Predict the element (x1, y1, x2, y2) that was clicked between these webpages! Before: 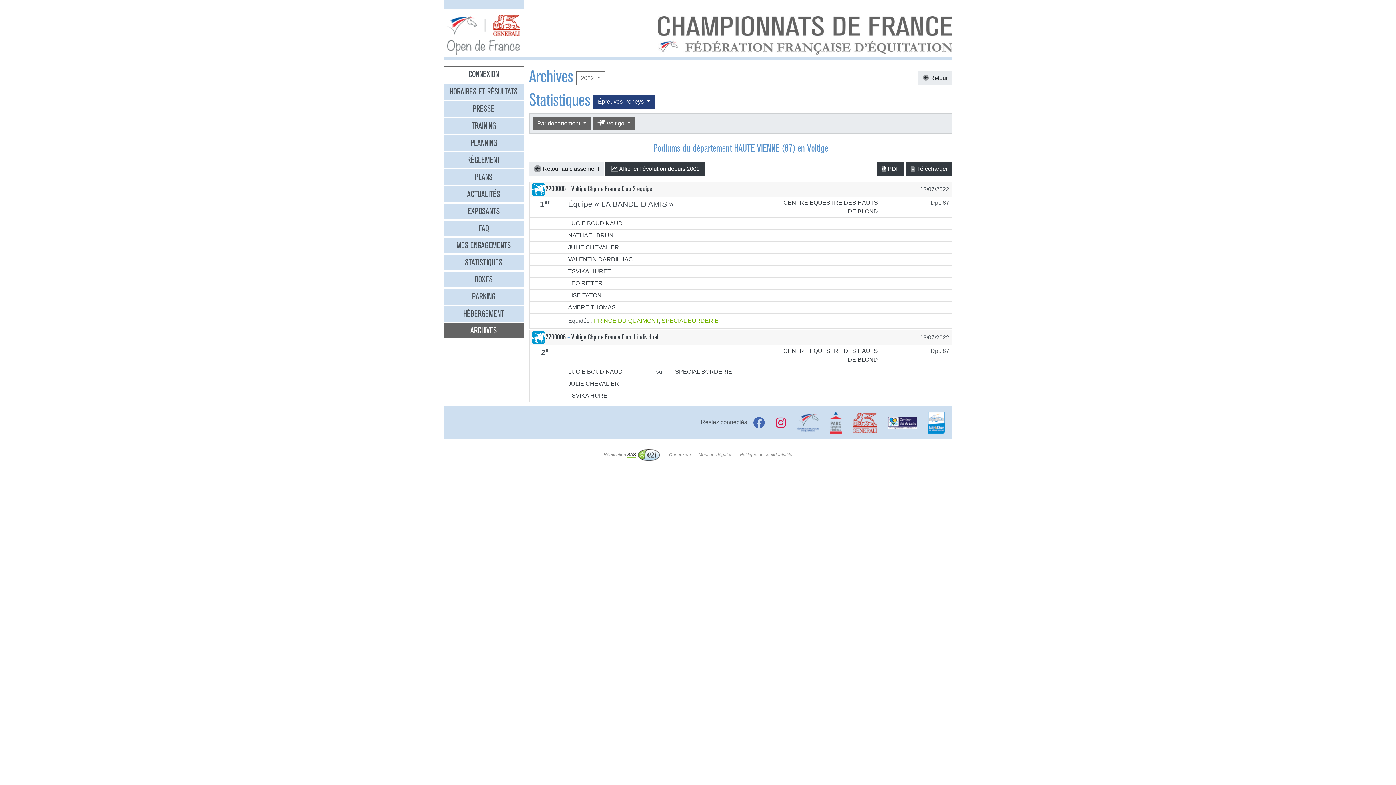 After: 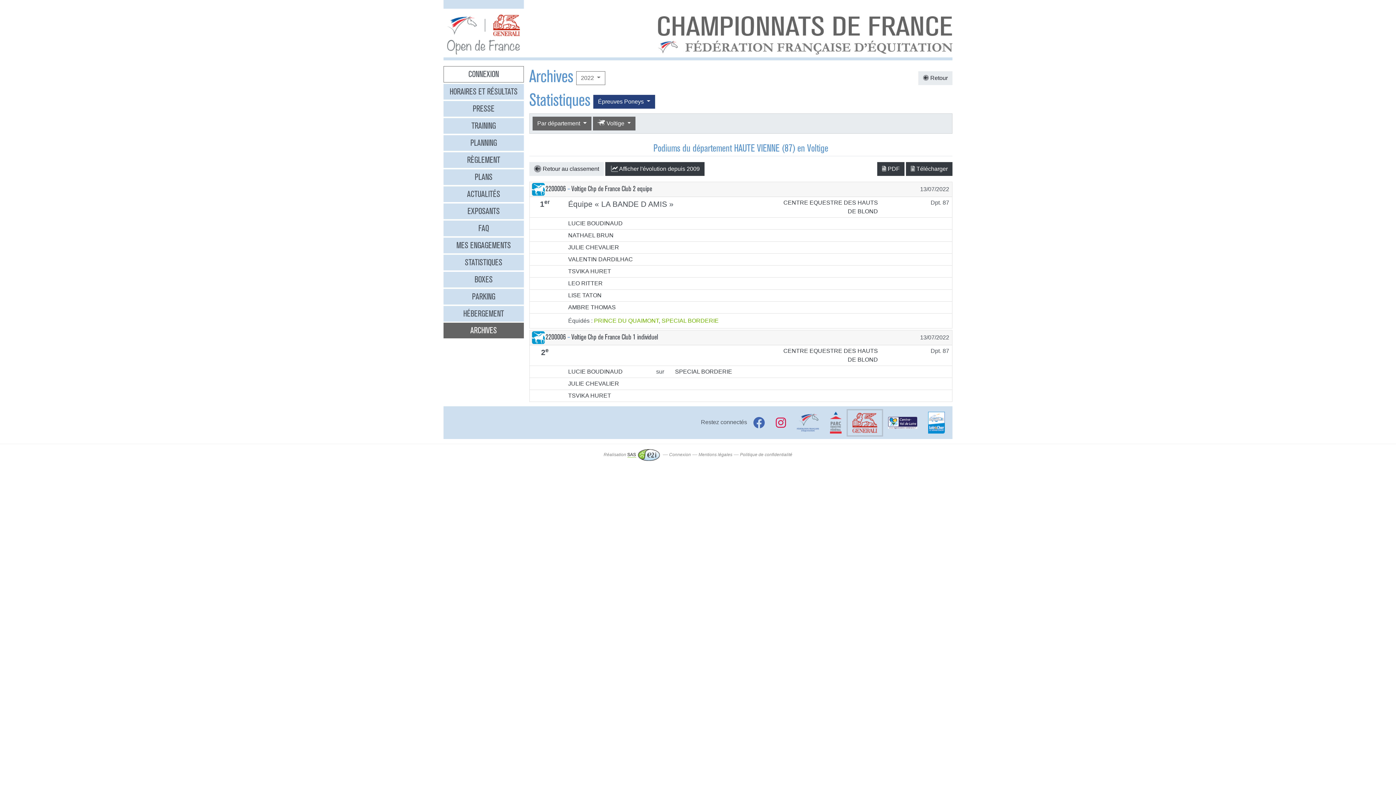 Action: bbox: (848, 410, 882, 435)